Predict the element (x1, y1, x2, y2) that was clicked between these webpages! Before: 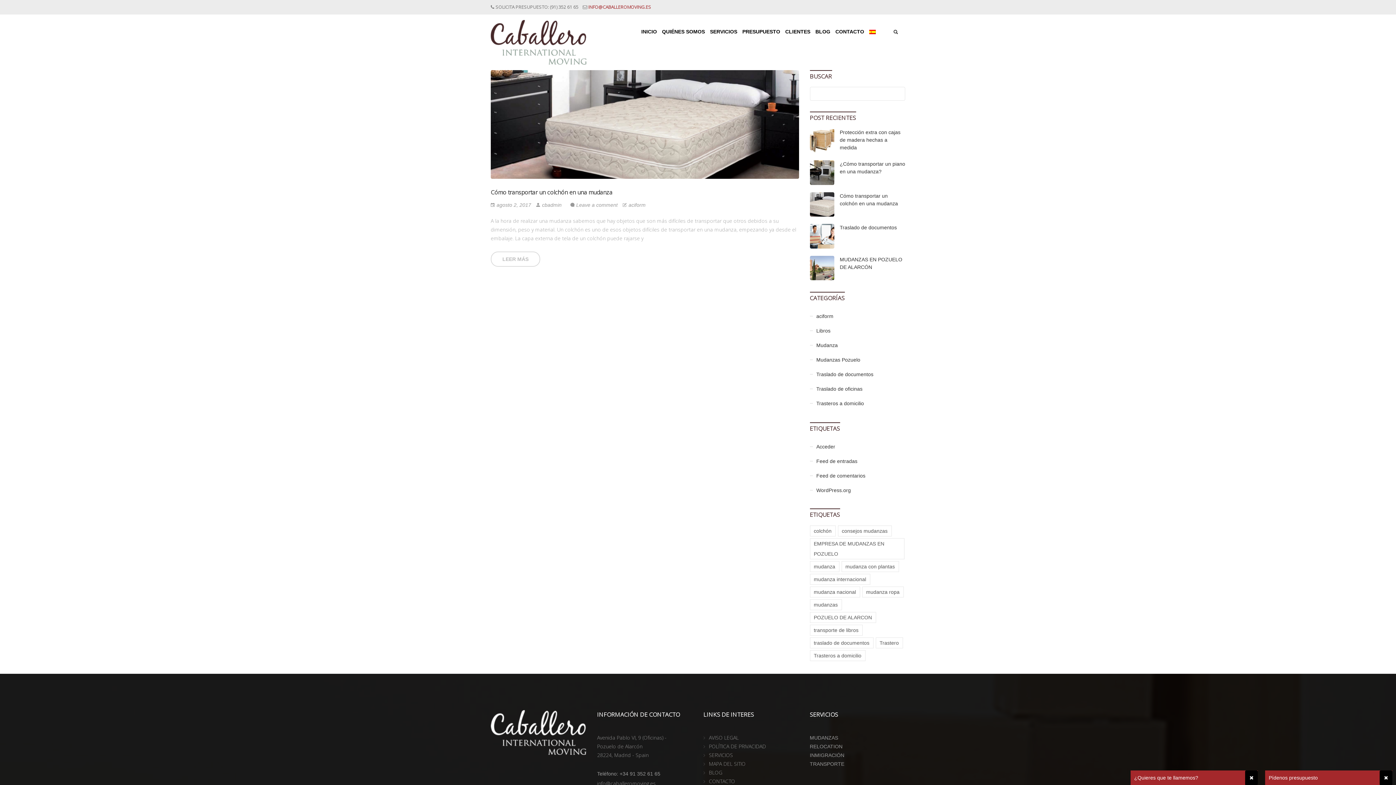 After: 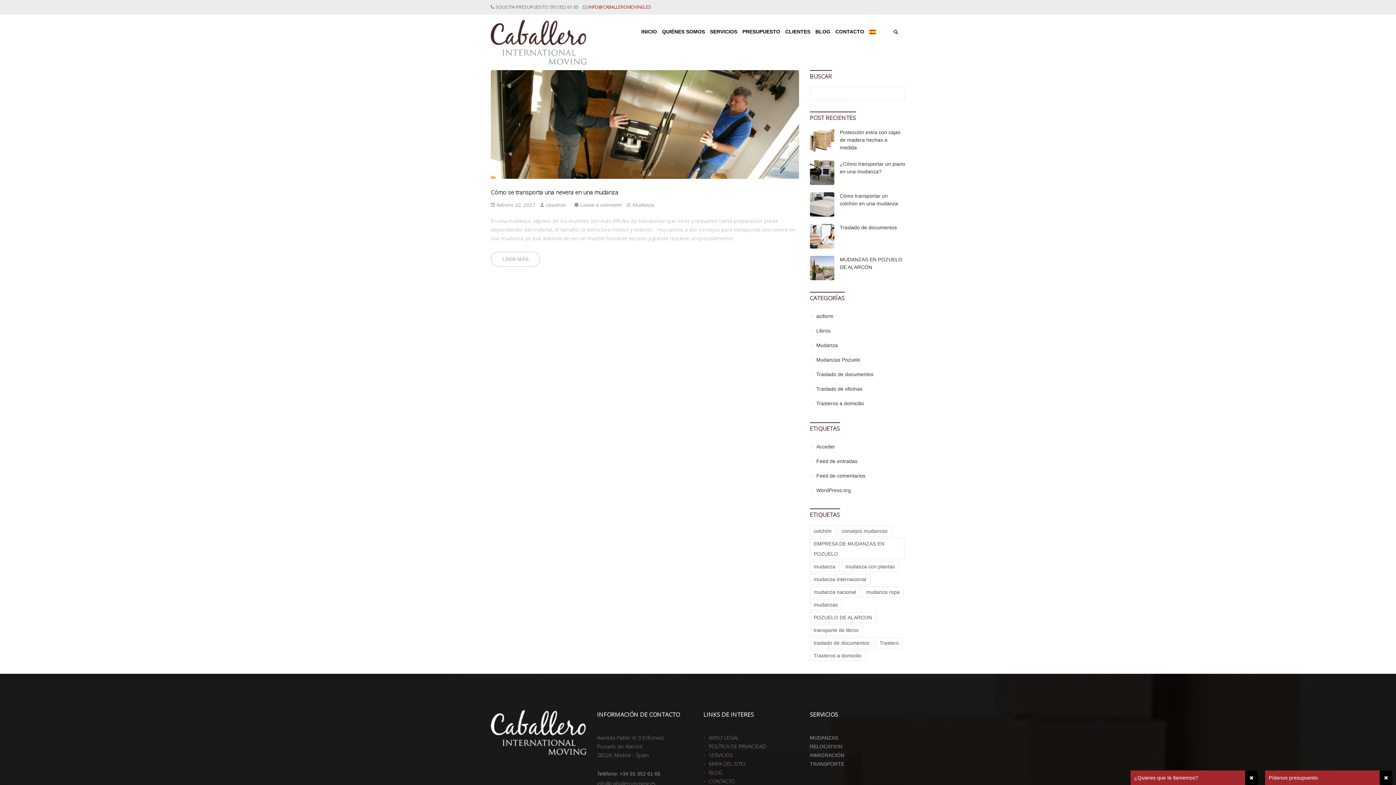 Action: bbox: (810, 574, 870, 585) label: mudanza internacional (1 elemento)